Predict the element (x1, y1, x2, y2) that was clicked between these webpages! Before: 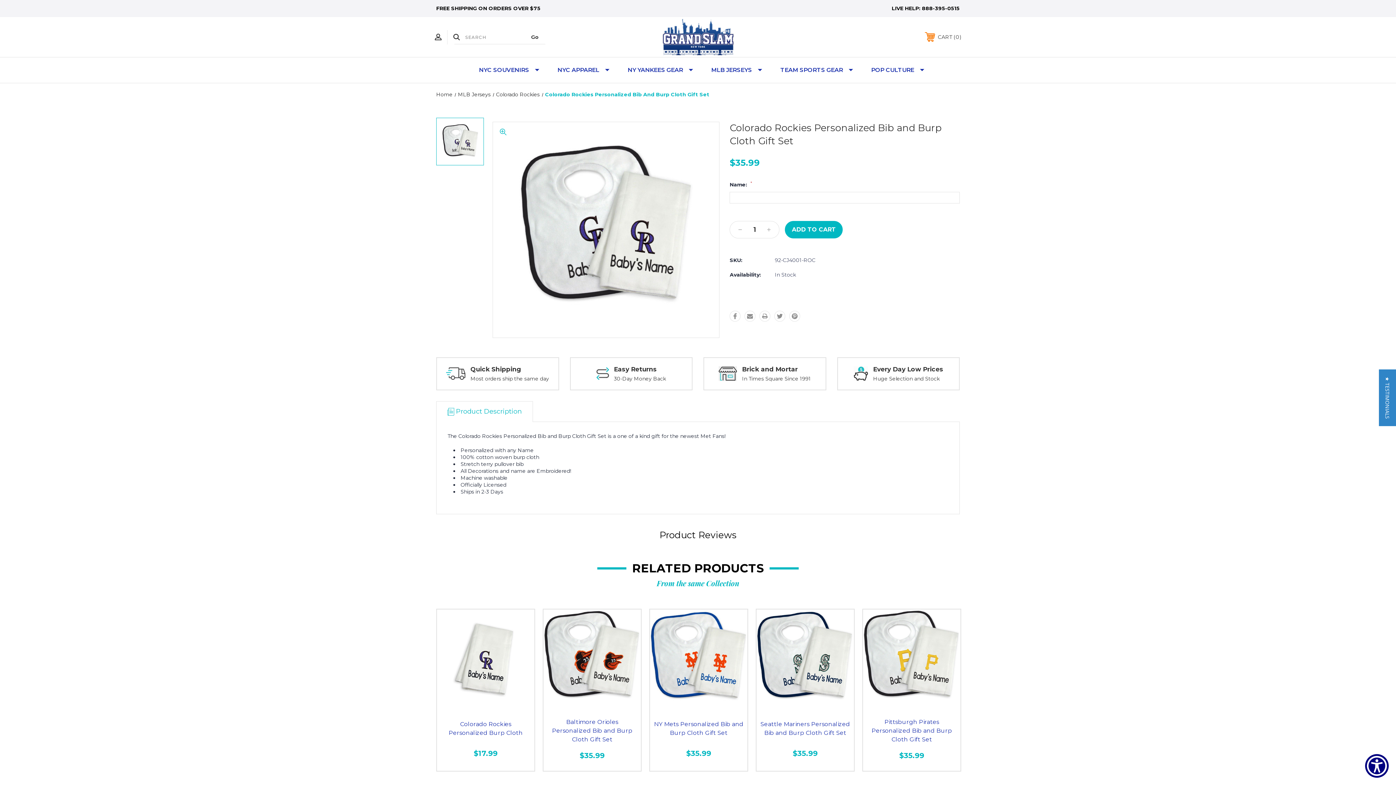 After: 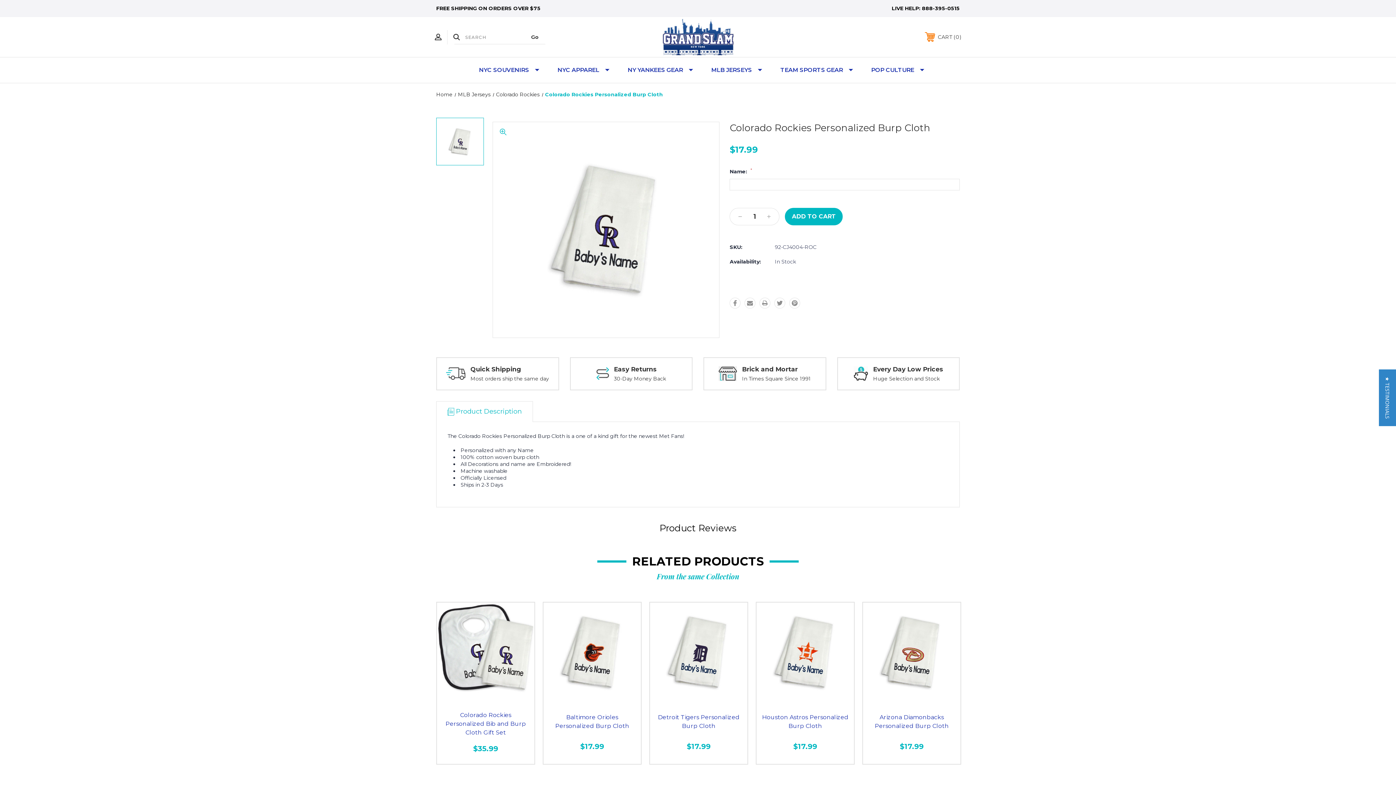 Action: bbox: (440, 613, 530, 703)